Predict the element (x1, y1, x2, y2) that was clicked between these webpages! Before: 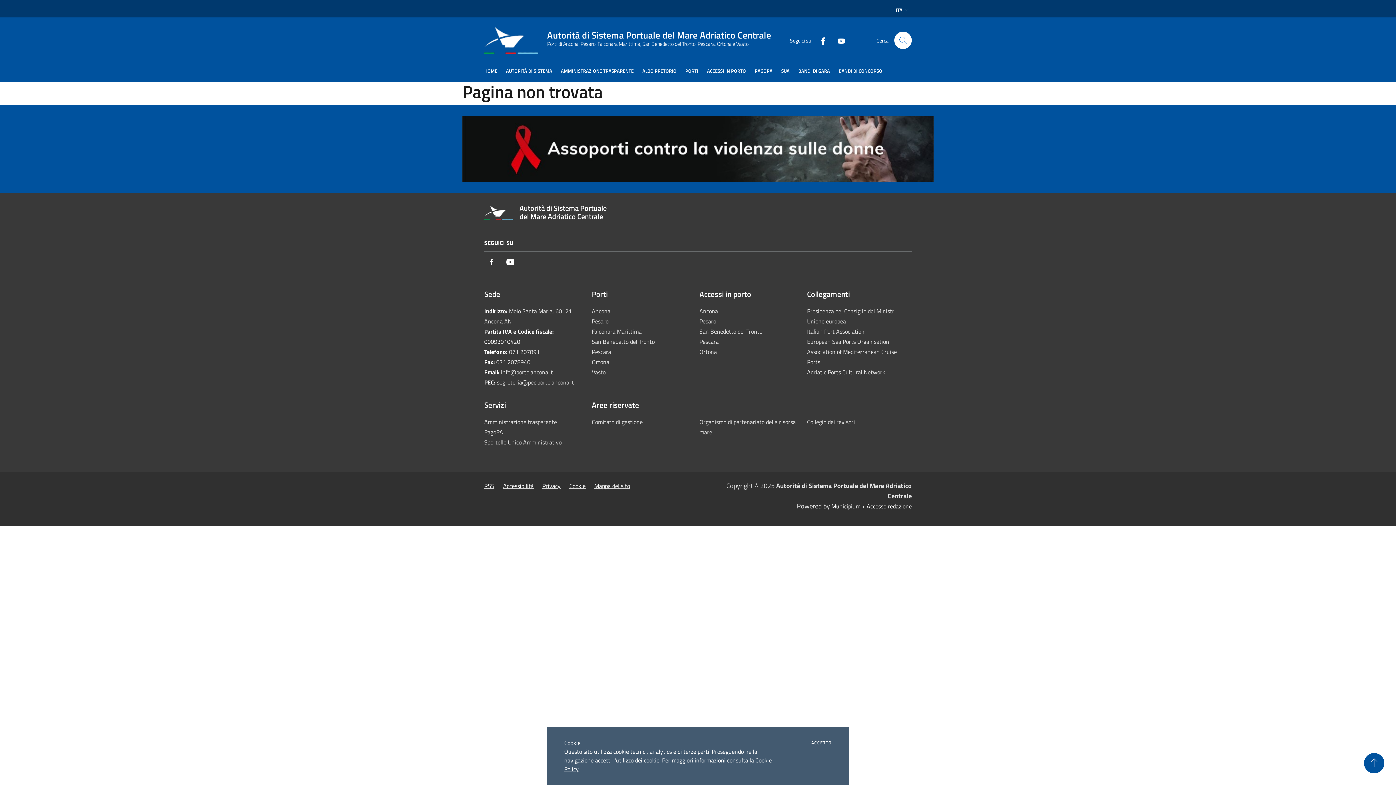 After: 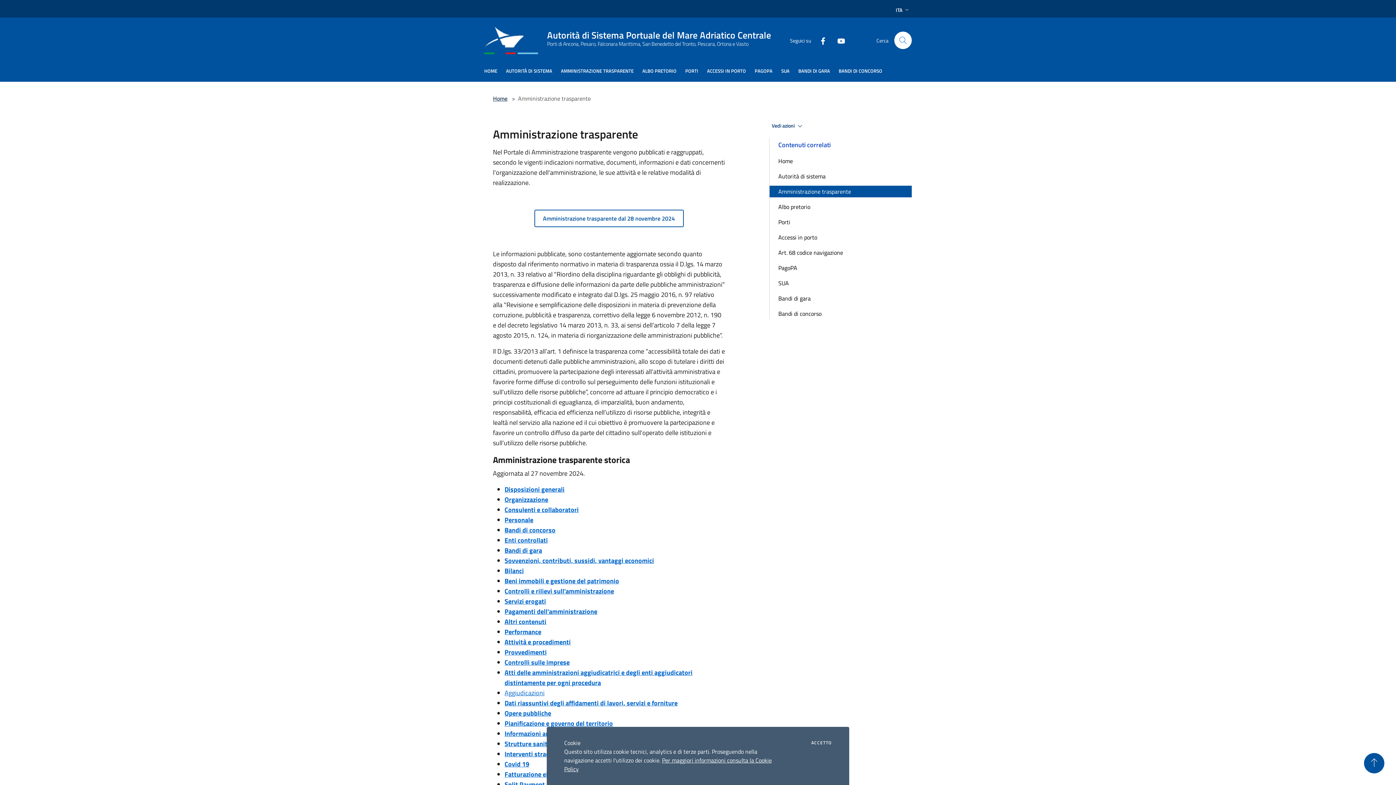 Action: bbox: (484, 417, 557, 426) label: Amministrazione trasparente